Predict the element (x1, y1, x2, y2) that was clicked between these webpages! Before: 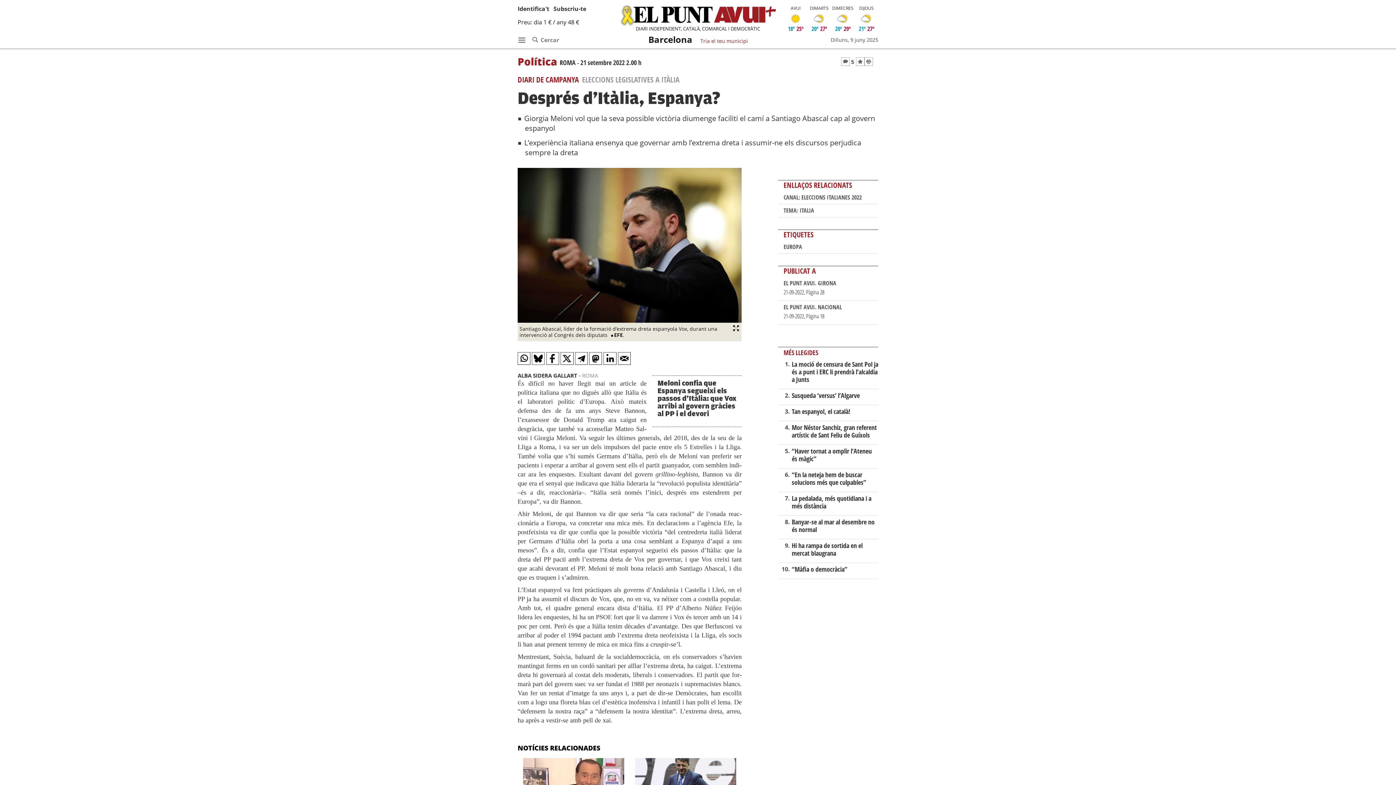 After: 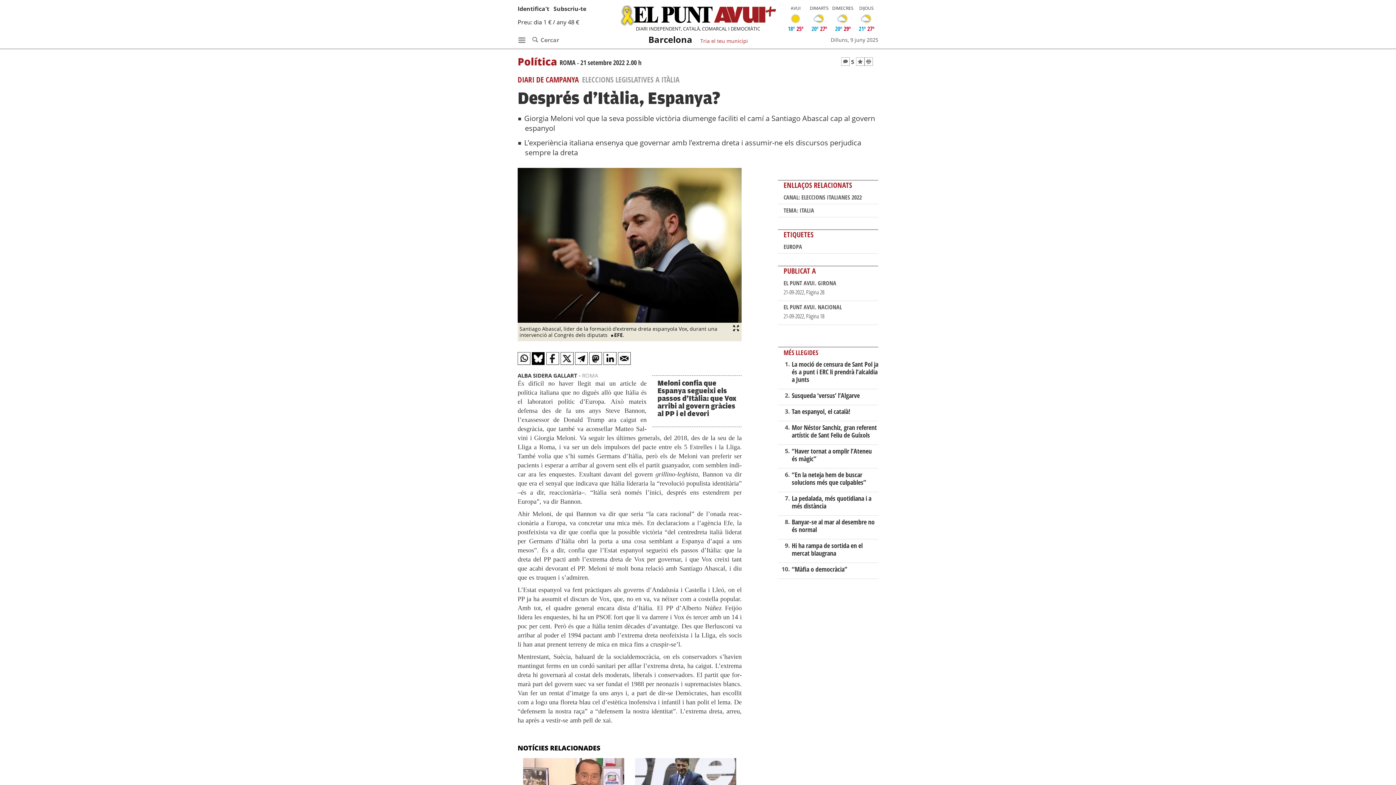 Action: bbox: (532, 352, 545, 365)